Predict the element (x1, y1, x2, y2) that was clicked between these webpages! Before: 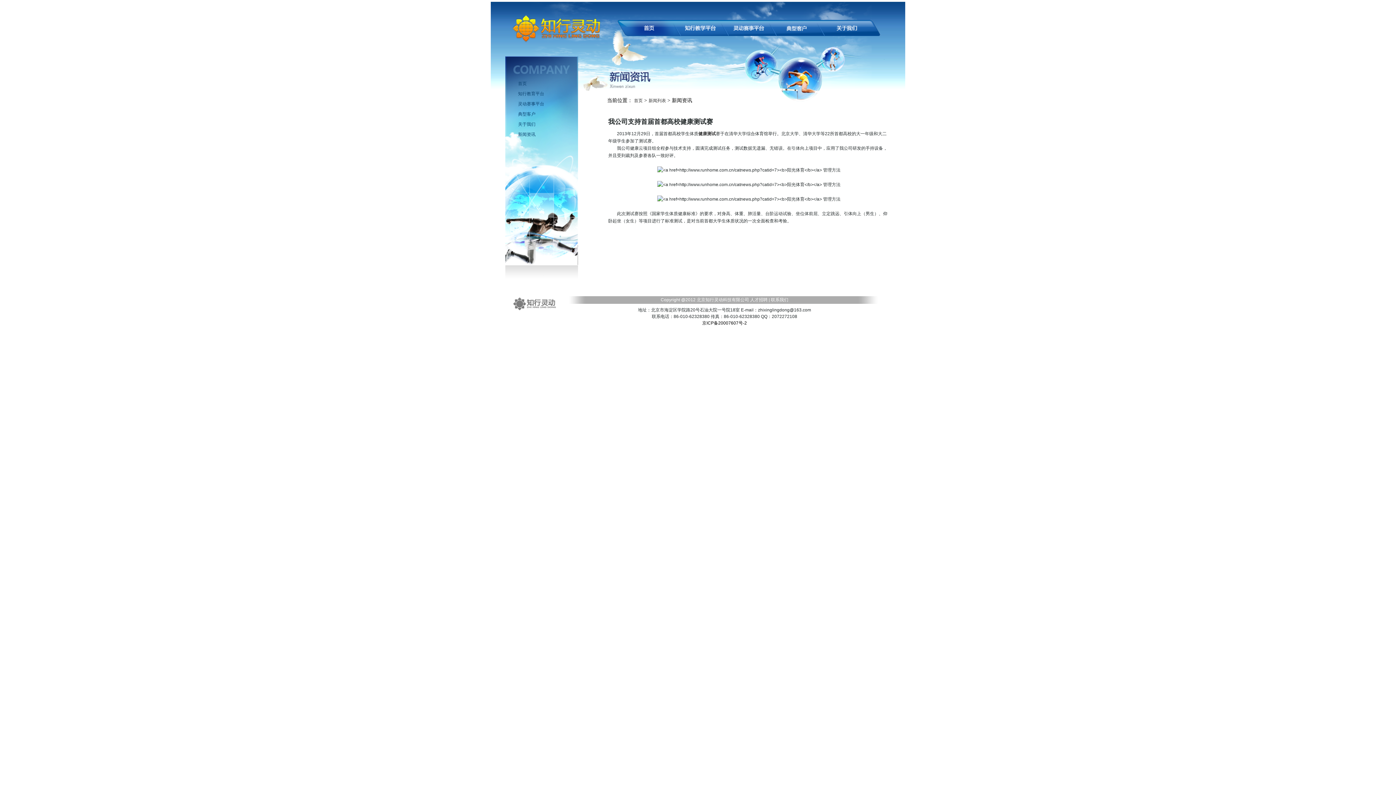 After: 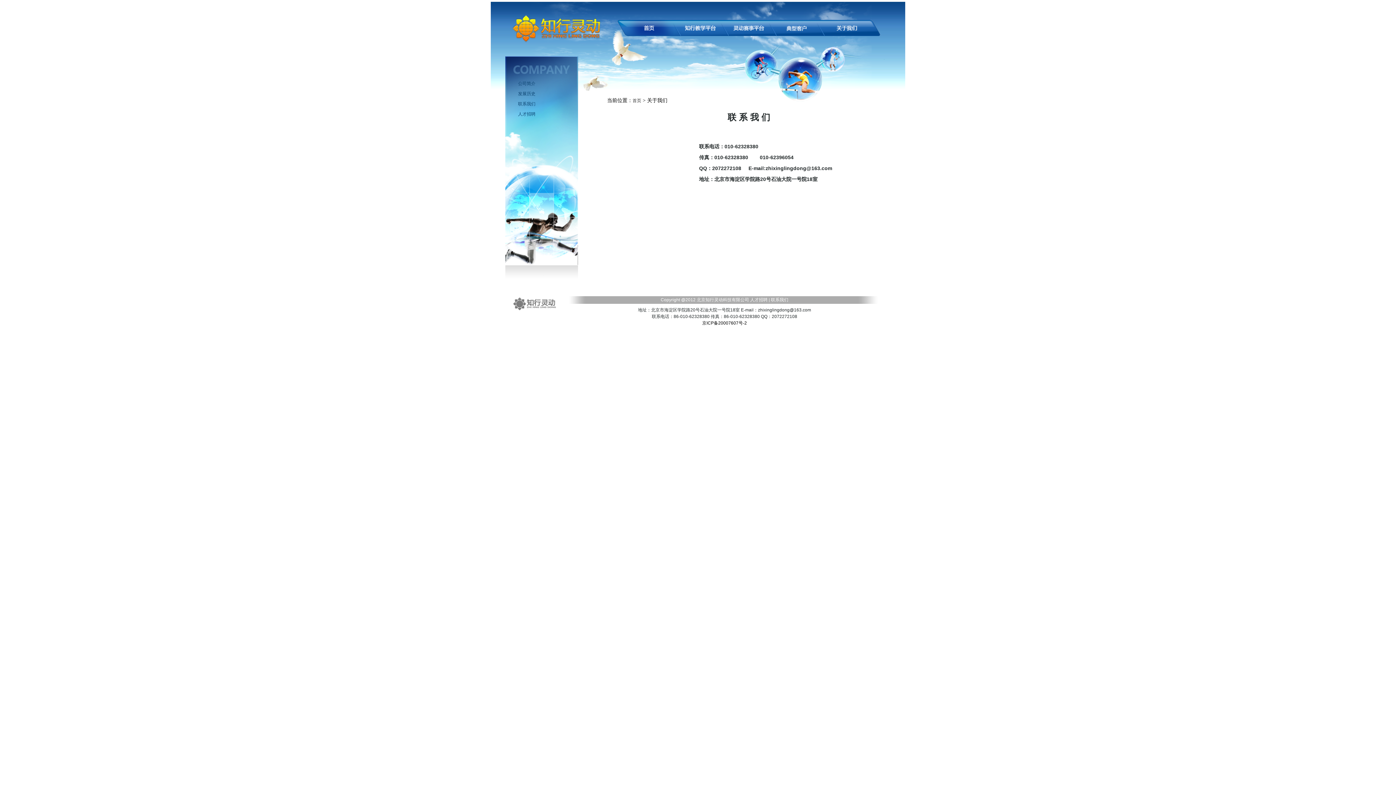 Action: label:  联系我们 bbox: (770, 297, 788, 302)